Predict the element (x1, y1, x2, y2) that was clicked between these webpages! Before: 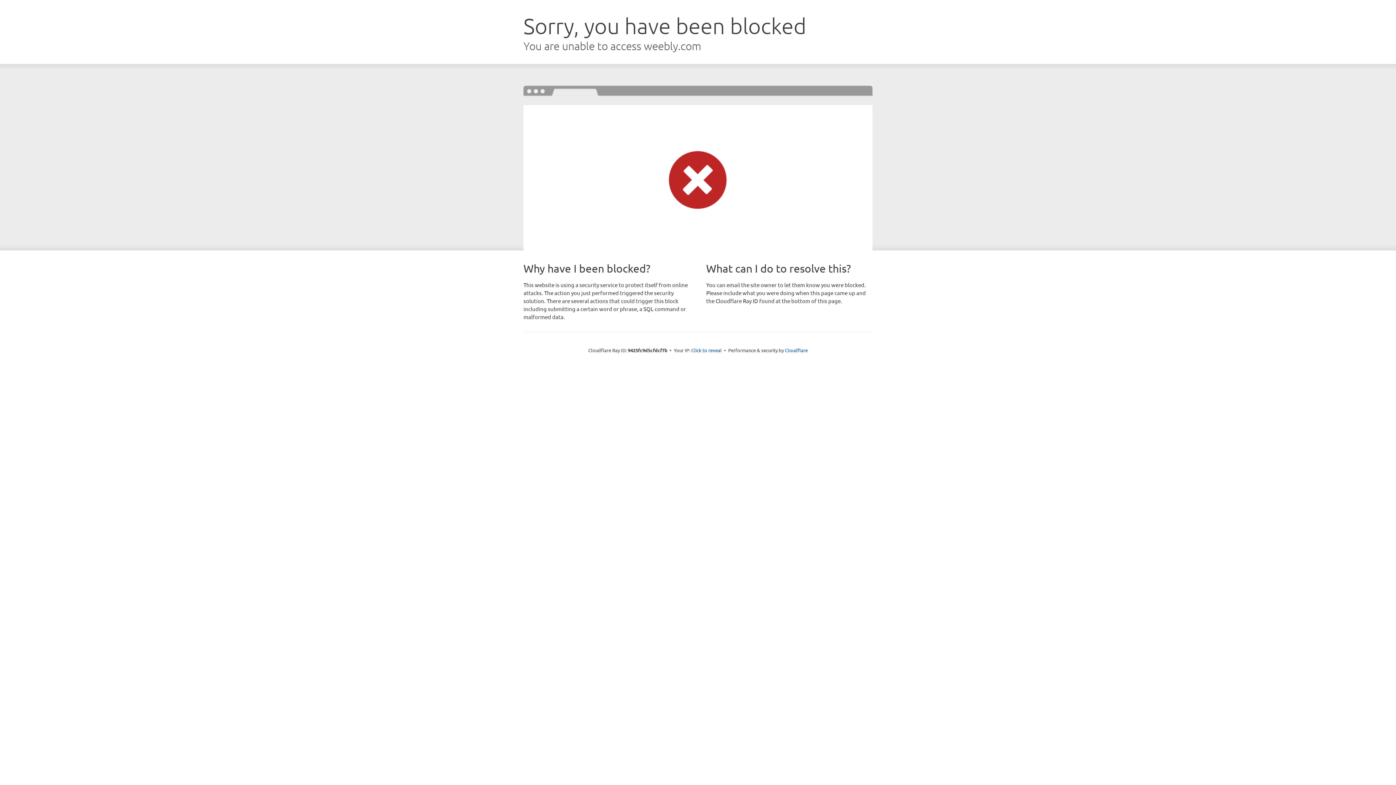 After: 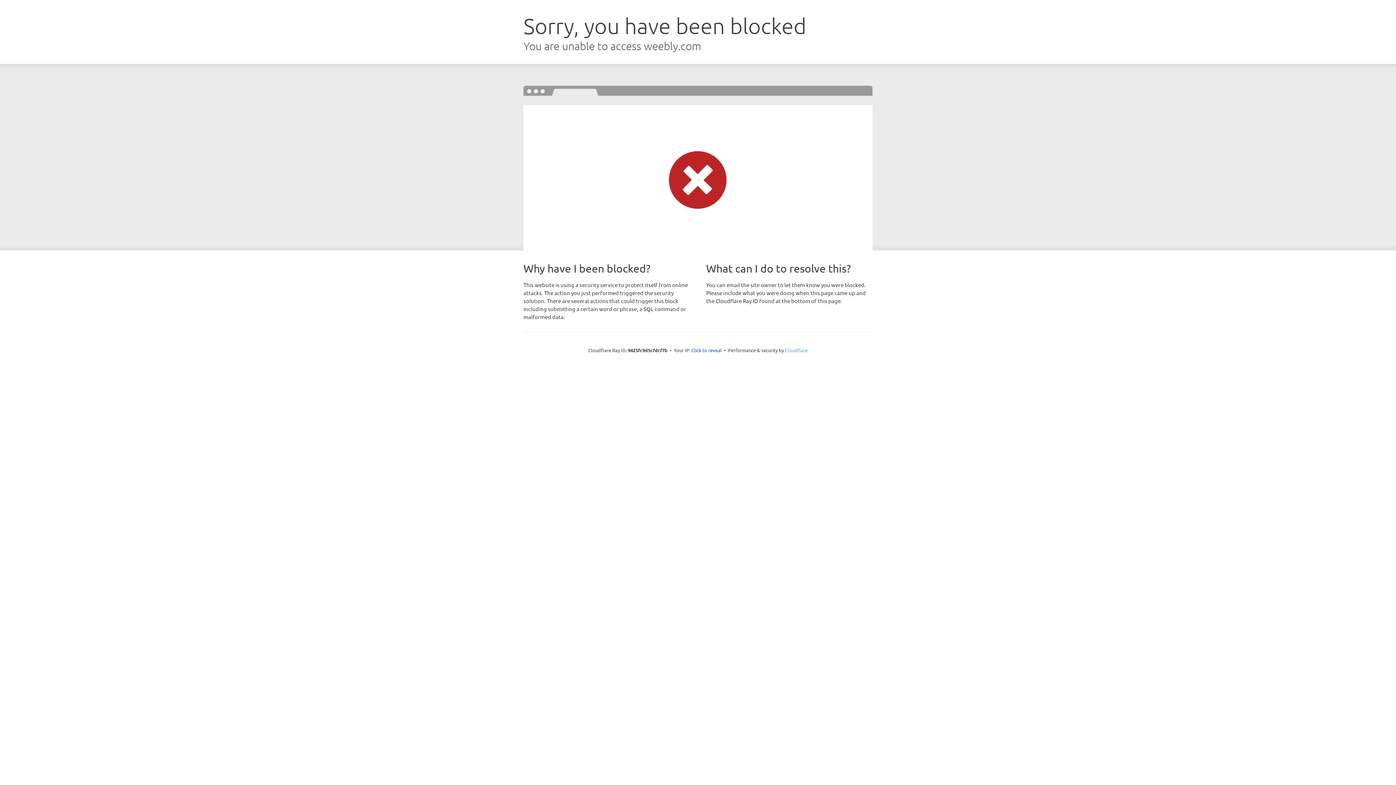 Action: label: Cloudflare bbox: (785, 347, 808, 353)